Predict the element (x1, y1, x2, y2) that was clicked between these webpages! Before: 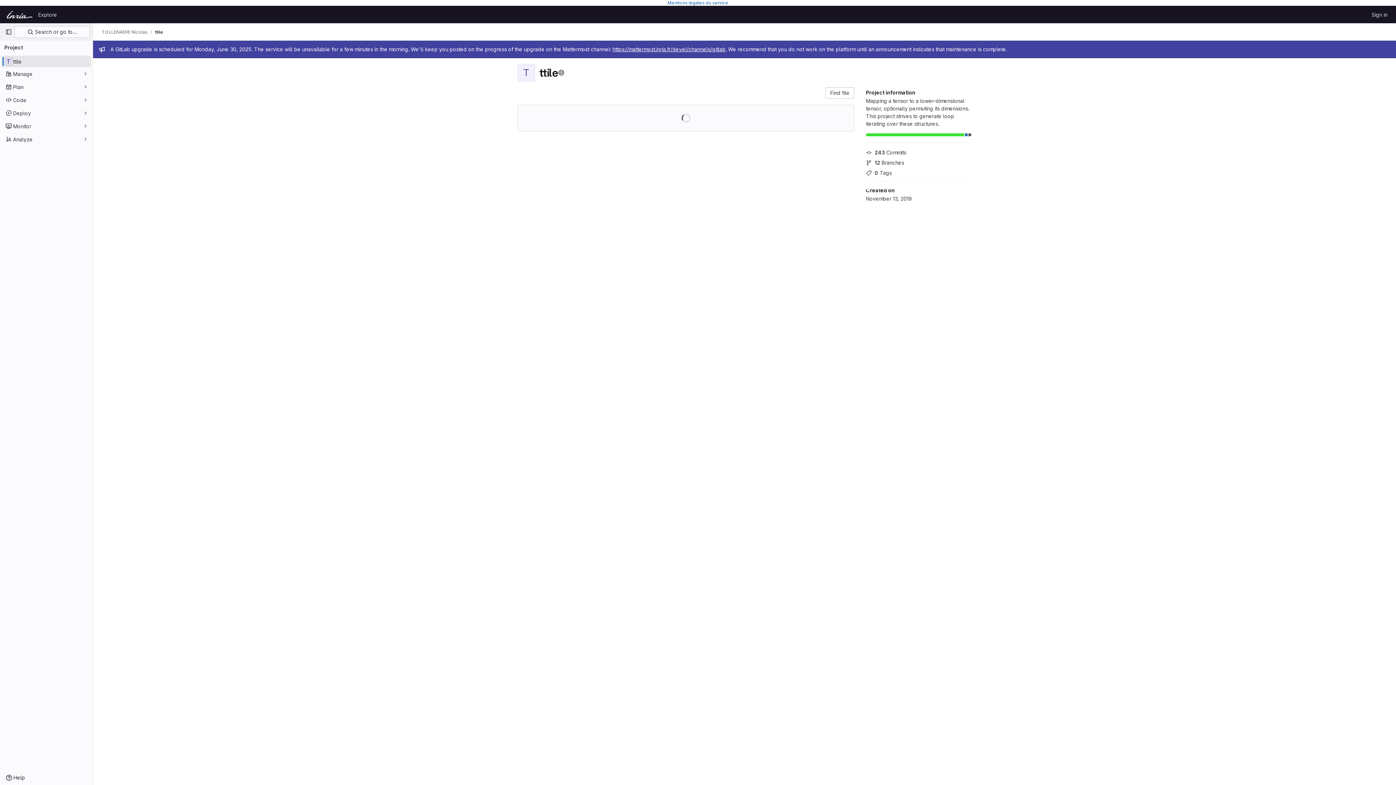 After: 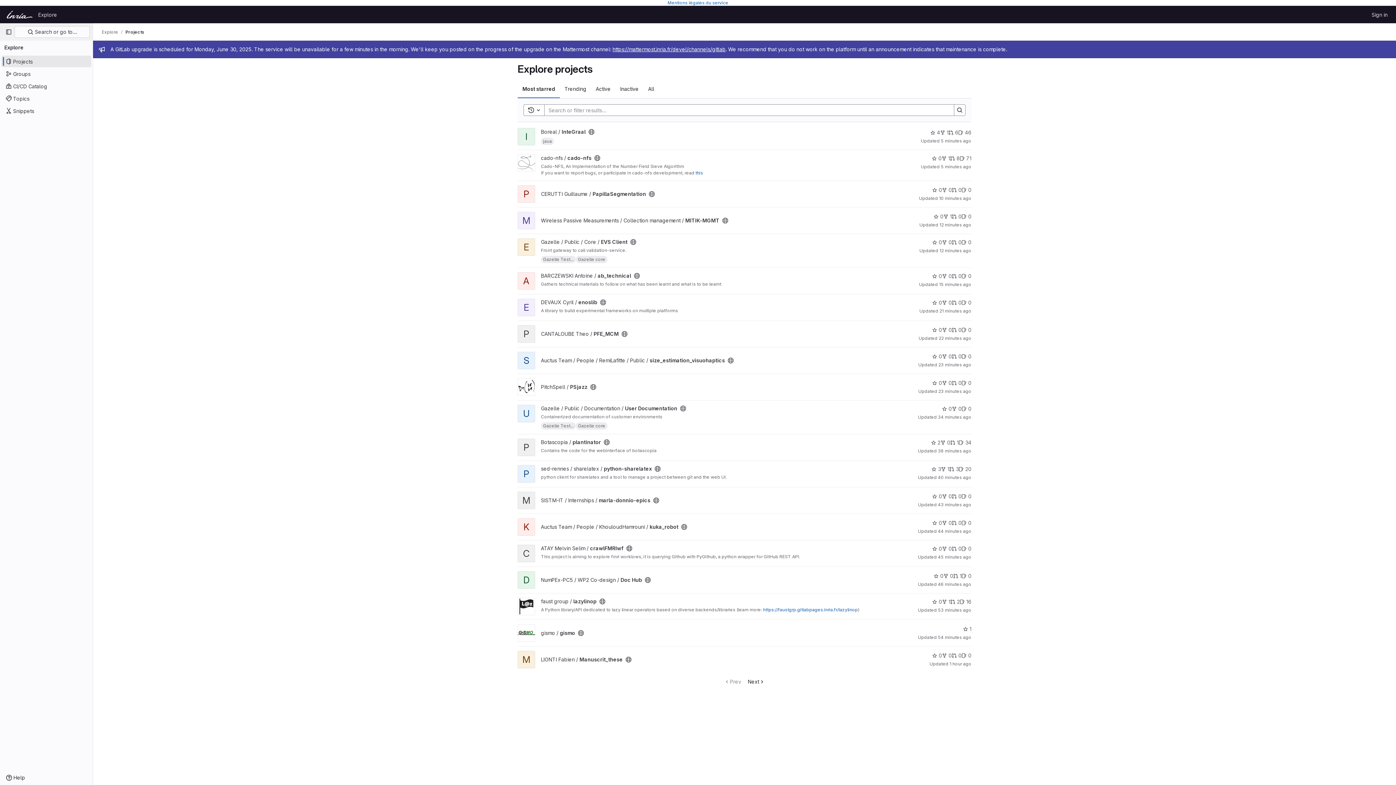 Action: bbox: (35, 8, 60, 20) label: Explore